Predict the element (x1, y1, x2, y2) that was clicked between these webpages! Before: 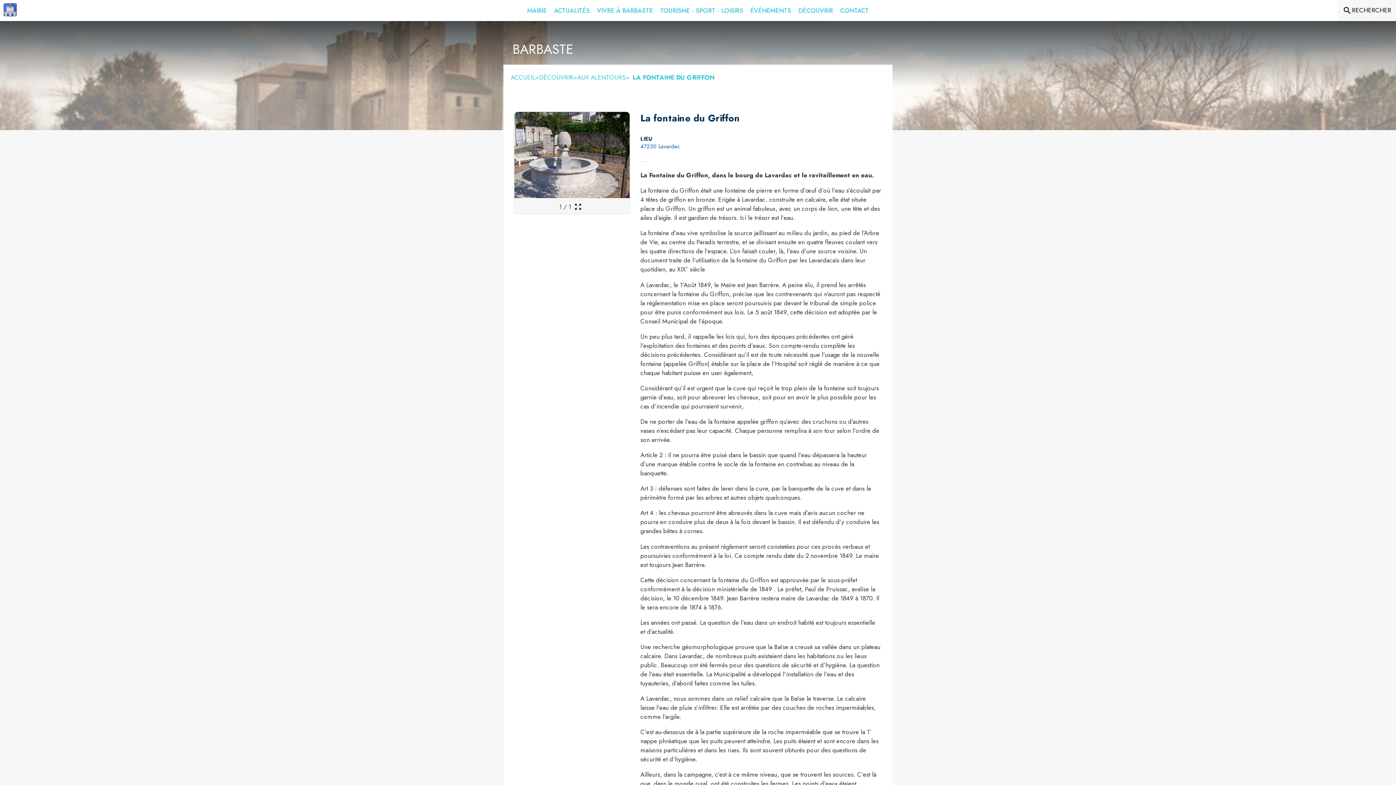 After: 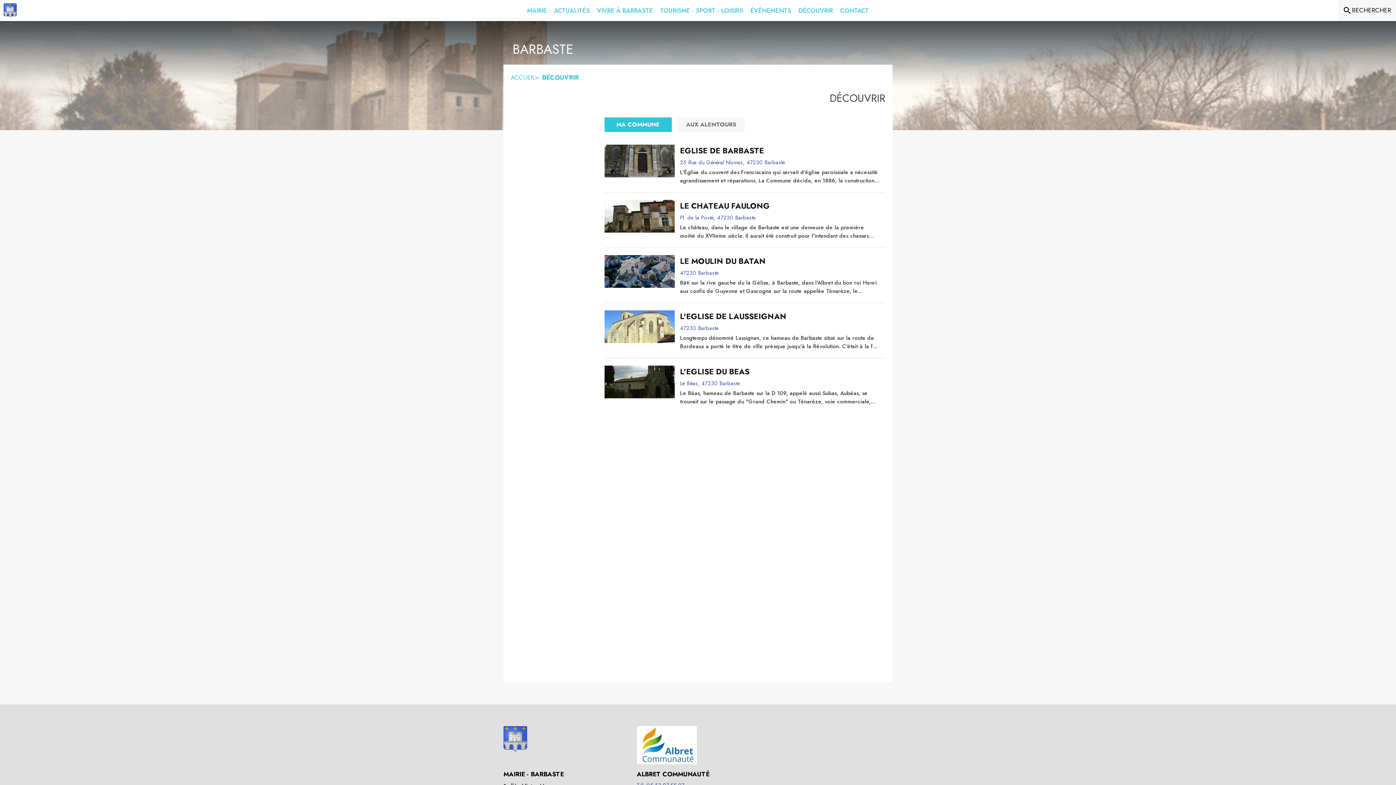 Action: bbox: (794, 0, 836, 21) label: Découvrir